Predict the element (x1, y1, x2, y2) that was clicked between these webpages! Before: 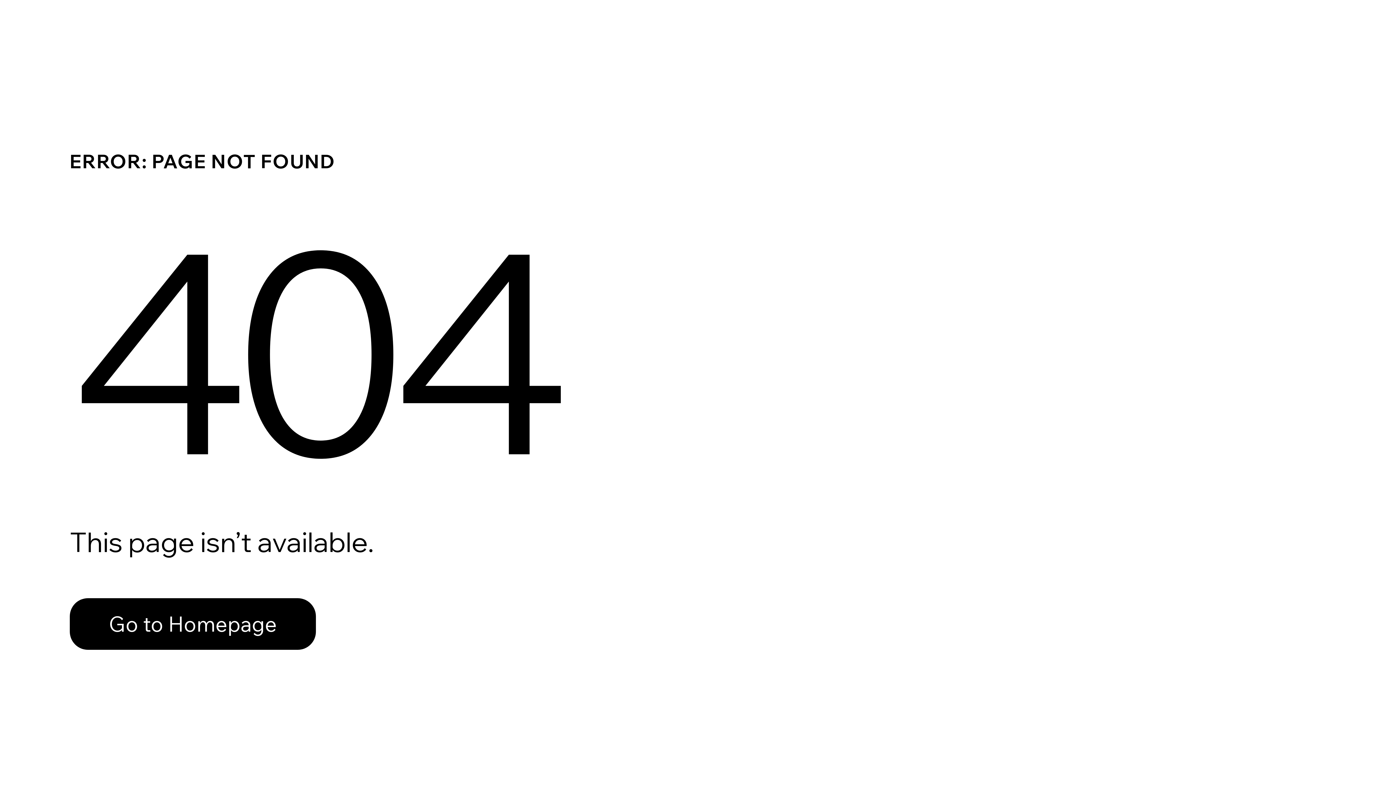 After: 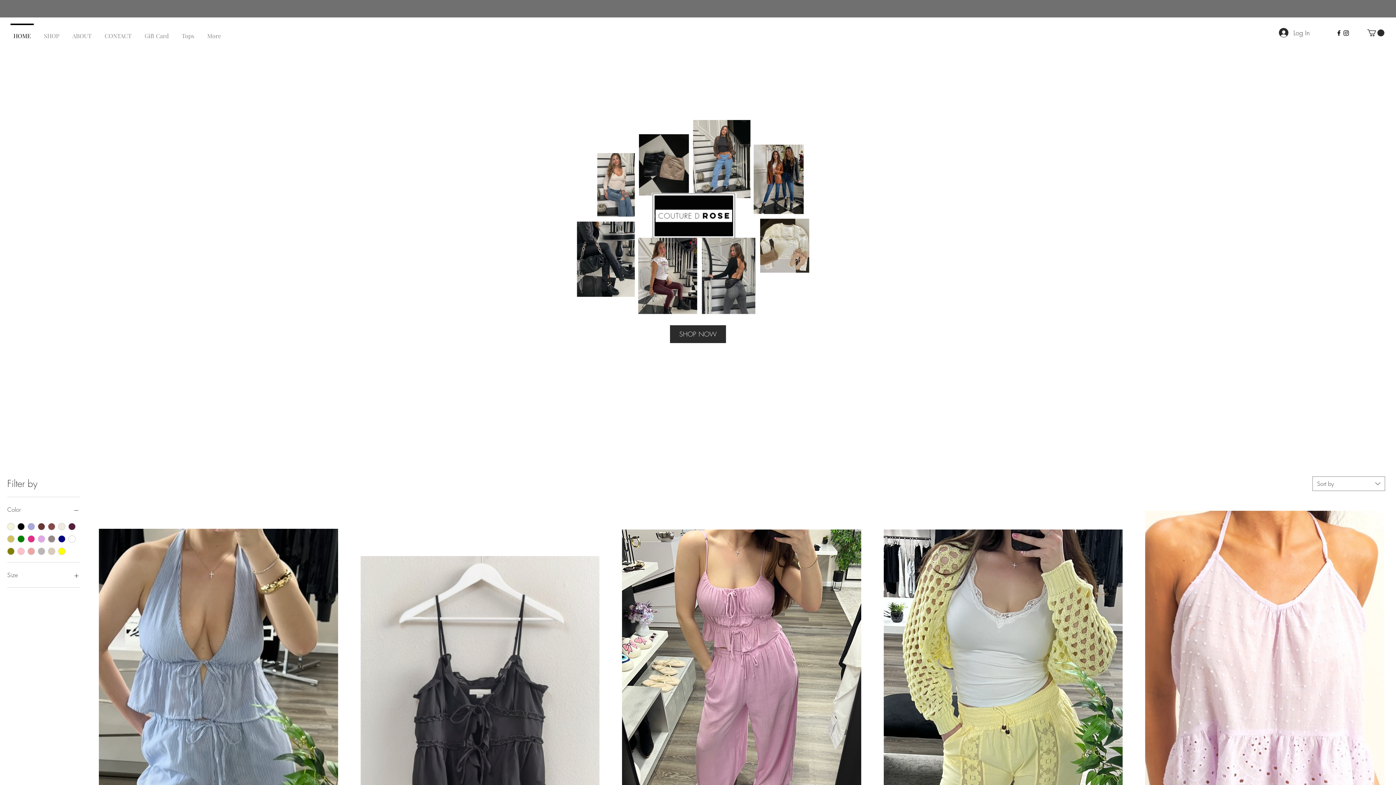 Action: label: Go to Homepage bbox: (69, 598, 316, 650)